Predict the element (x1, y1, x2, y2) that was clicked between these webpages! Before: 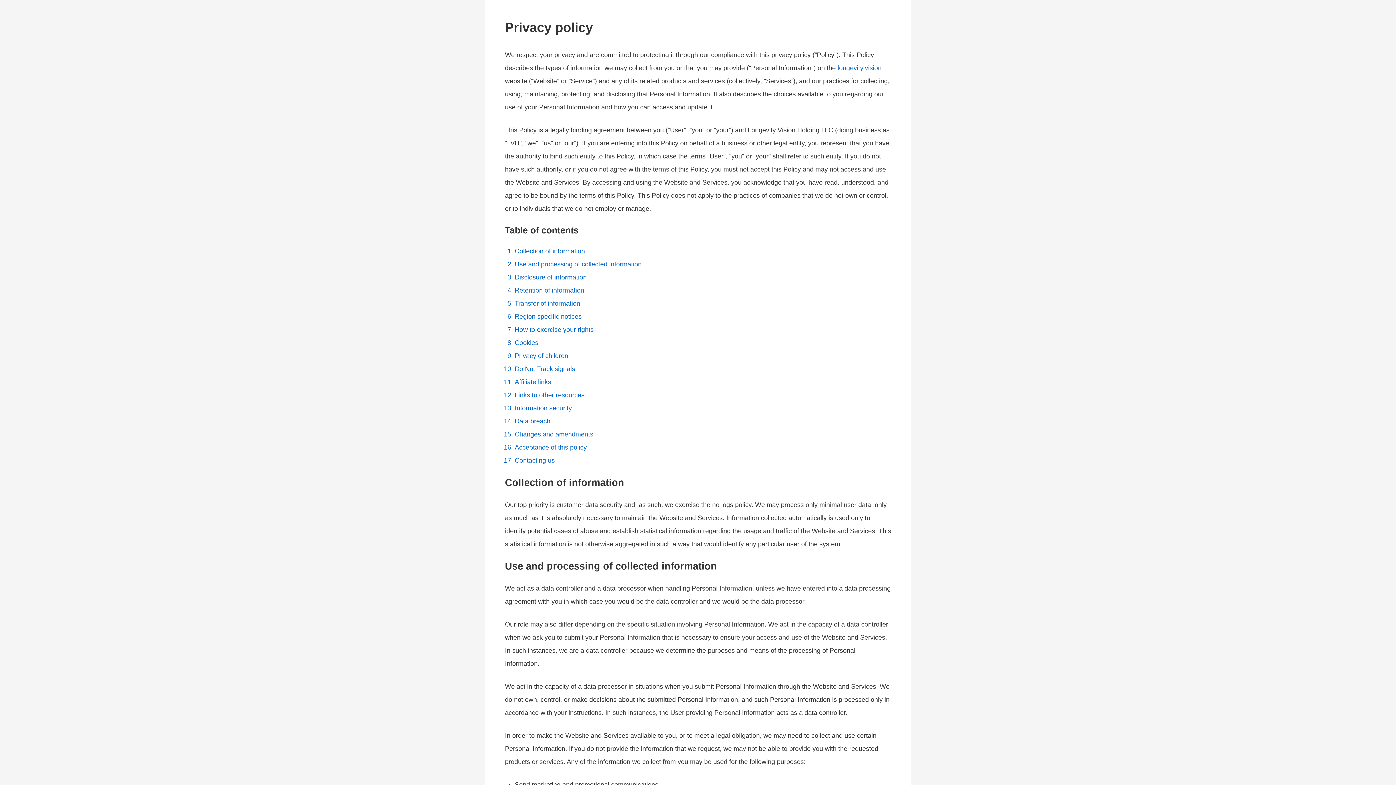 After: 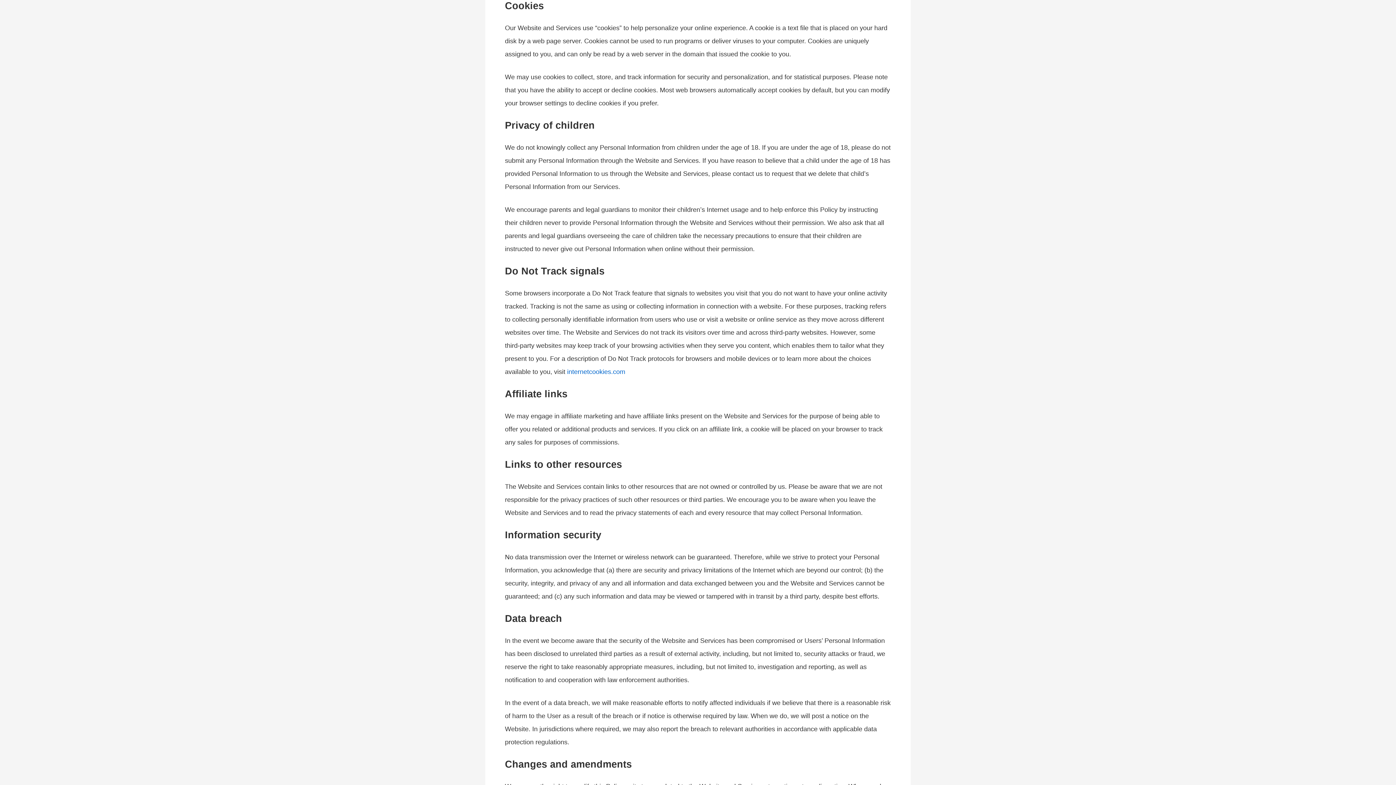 Action: bbox: (514, 339, 538, 346) label: Cookies